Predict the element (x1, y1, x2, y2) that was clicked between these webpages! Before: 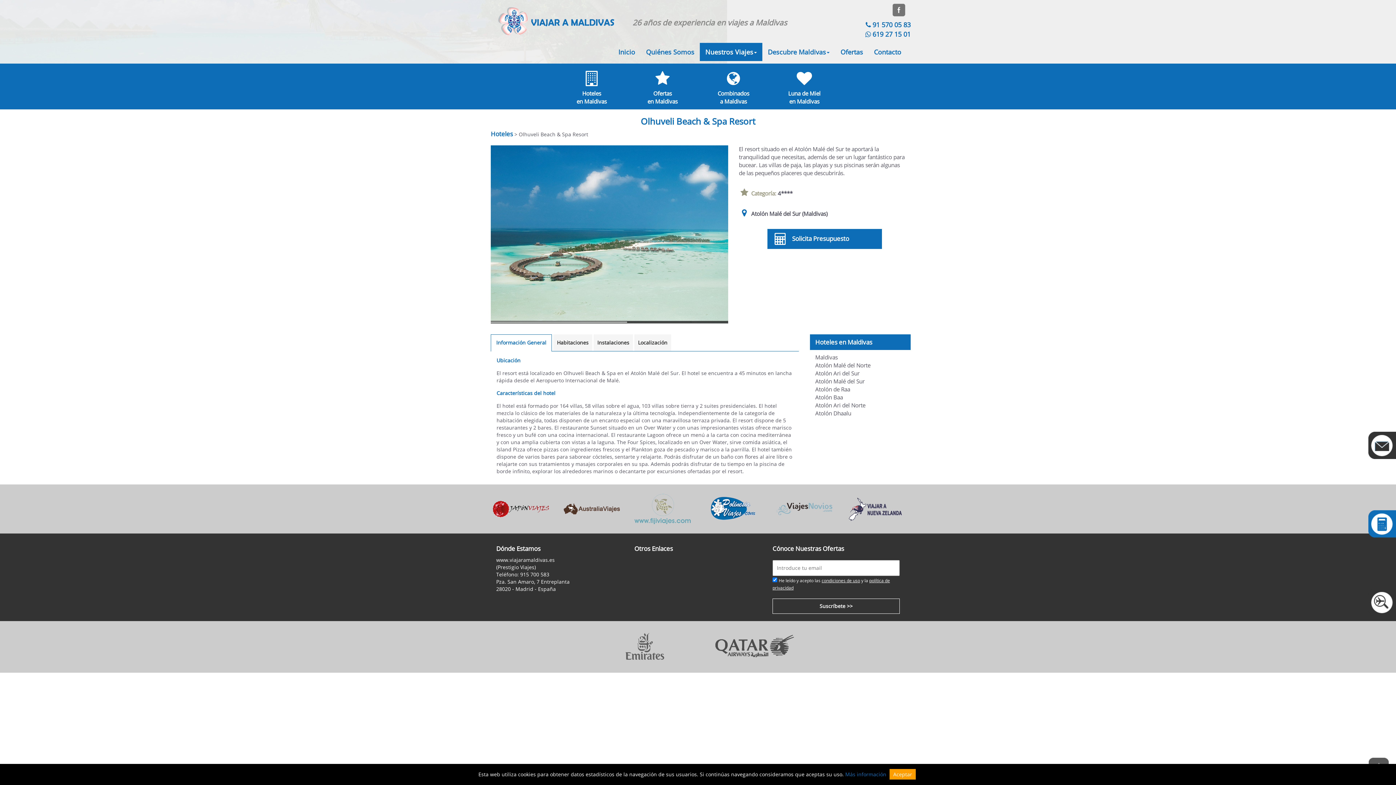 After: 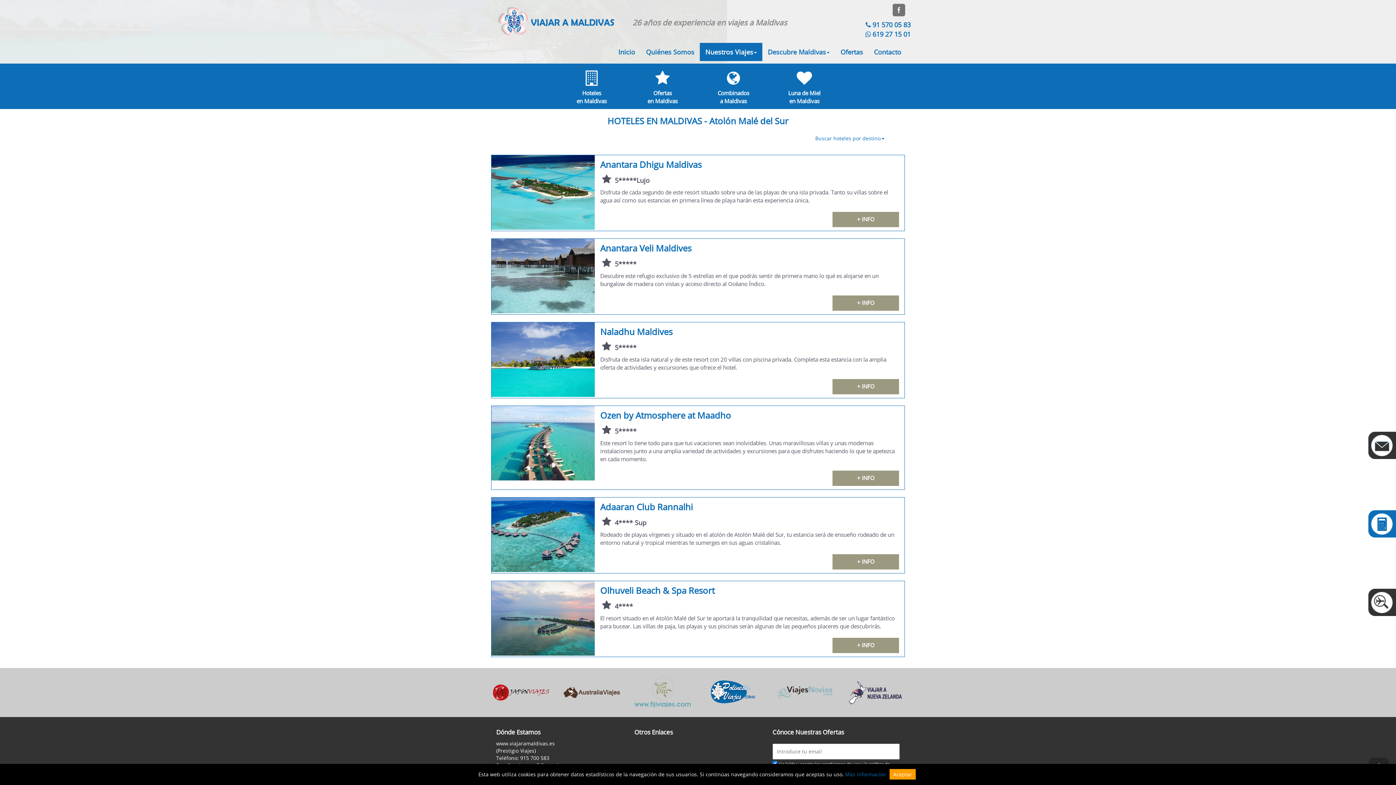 Action: label: Atolón Malé del Sur bbox: (815, 377, 864, 385)